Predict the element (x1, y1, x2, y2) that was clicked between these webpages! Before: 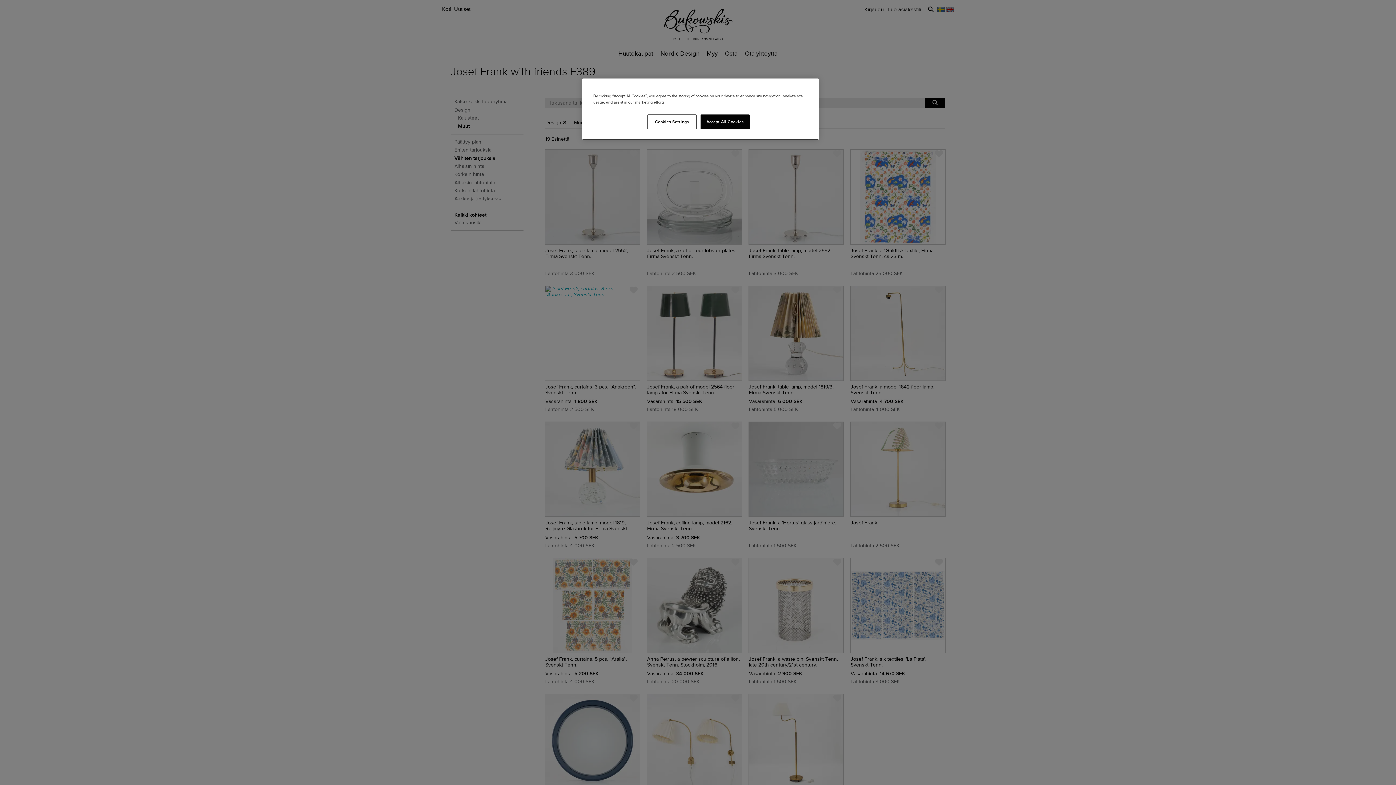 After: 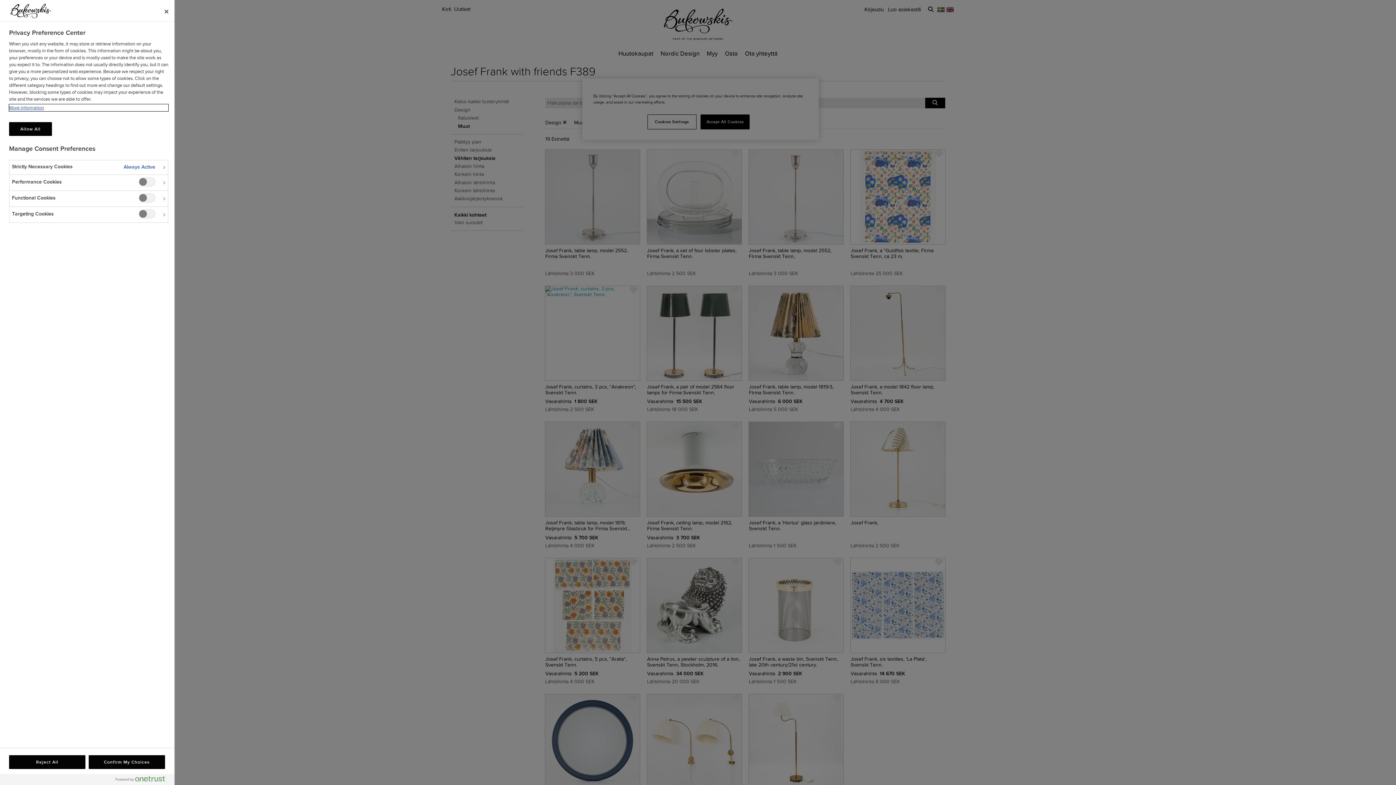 Action: label: Cookies Settings bbox: (647, 114, 696, 129)